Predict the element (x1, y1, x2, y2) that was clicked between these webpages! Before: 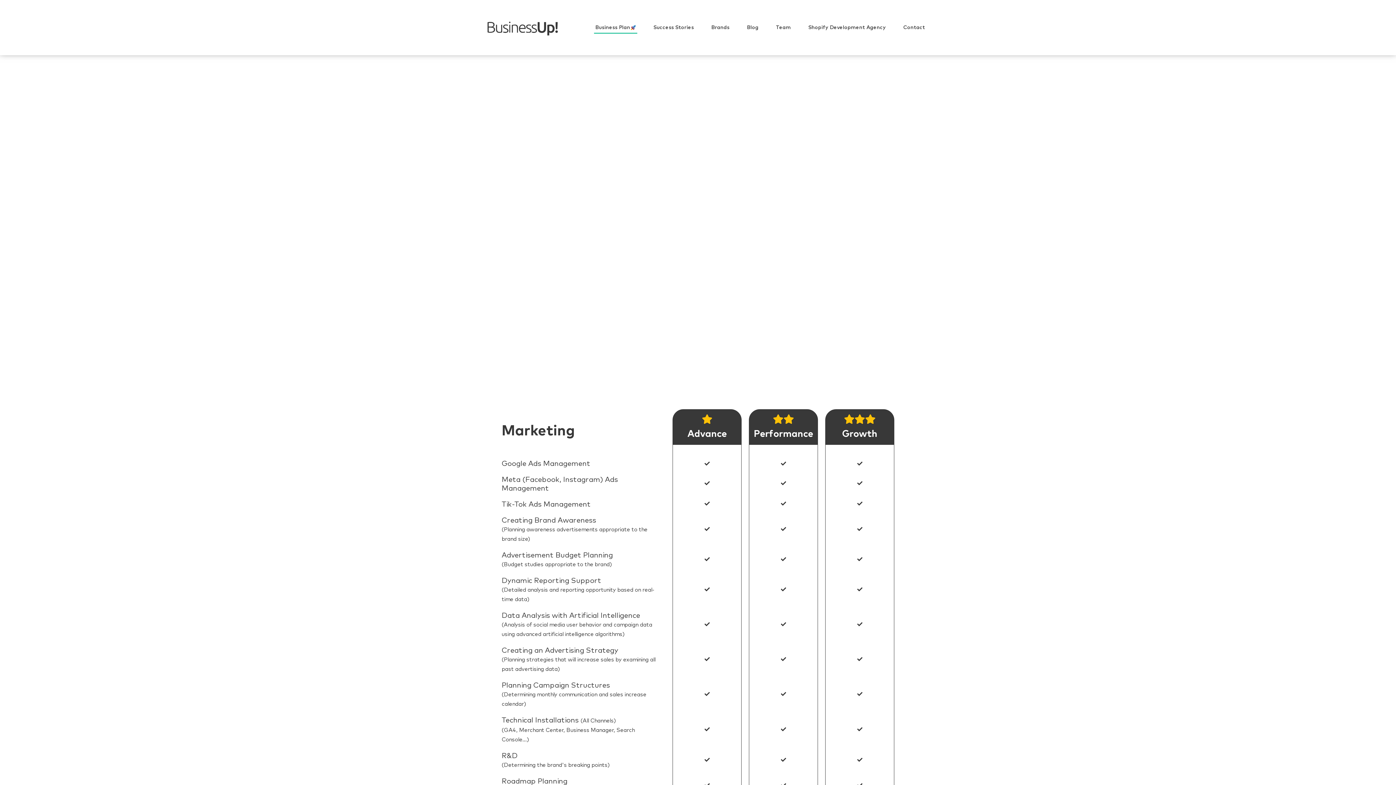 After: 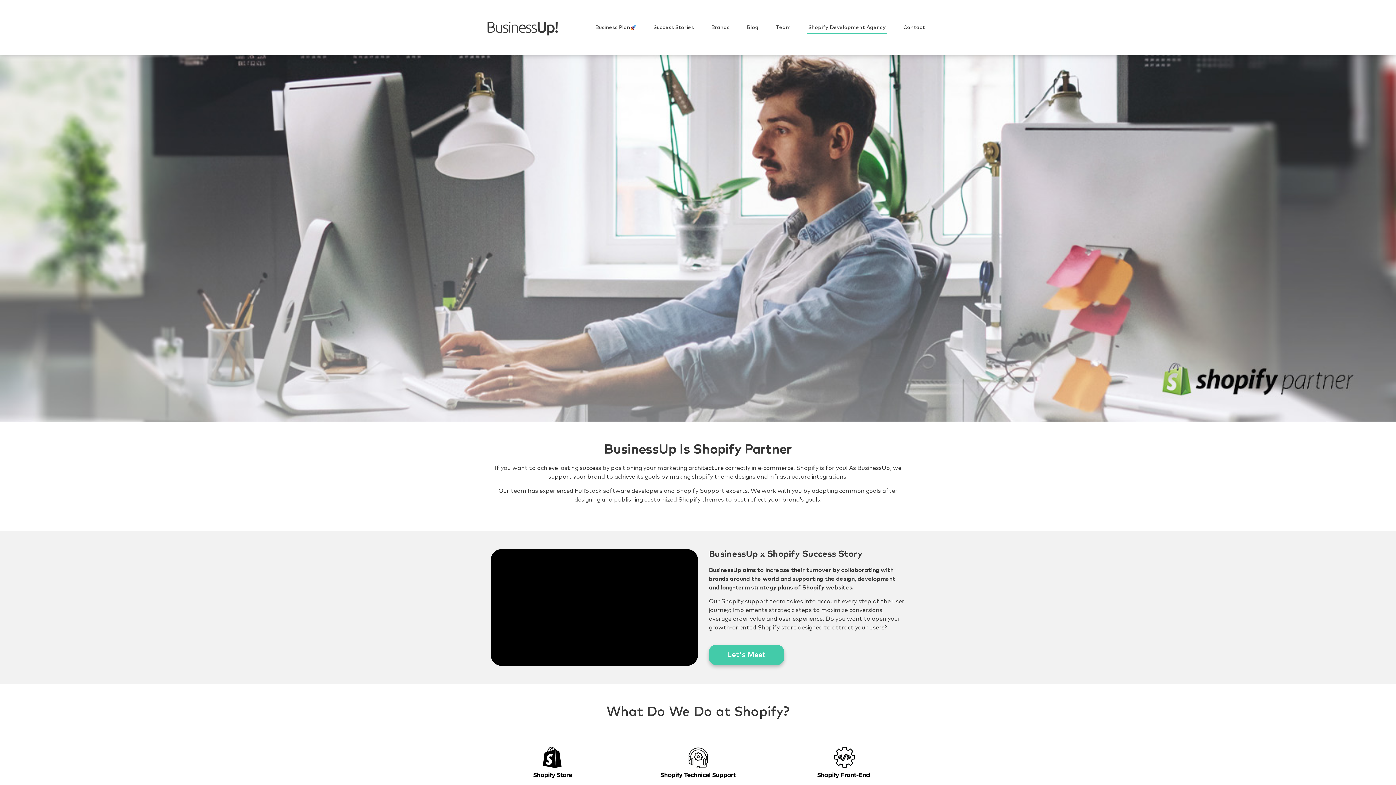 Action: label: Shopify Development Agency bbox: (807, 21, 887, 33)